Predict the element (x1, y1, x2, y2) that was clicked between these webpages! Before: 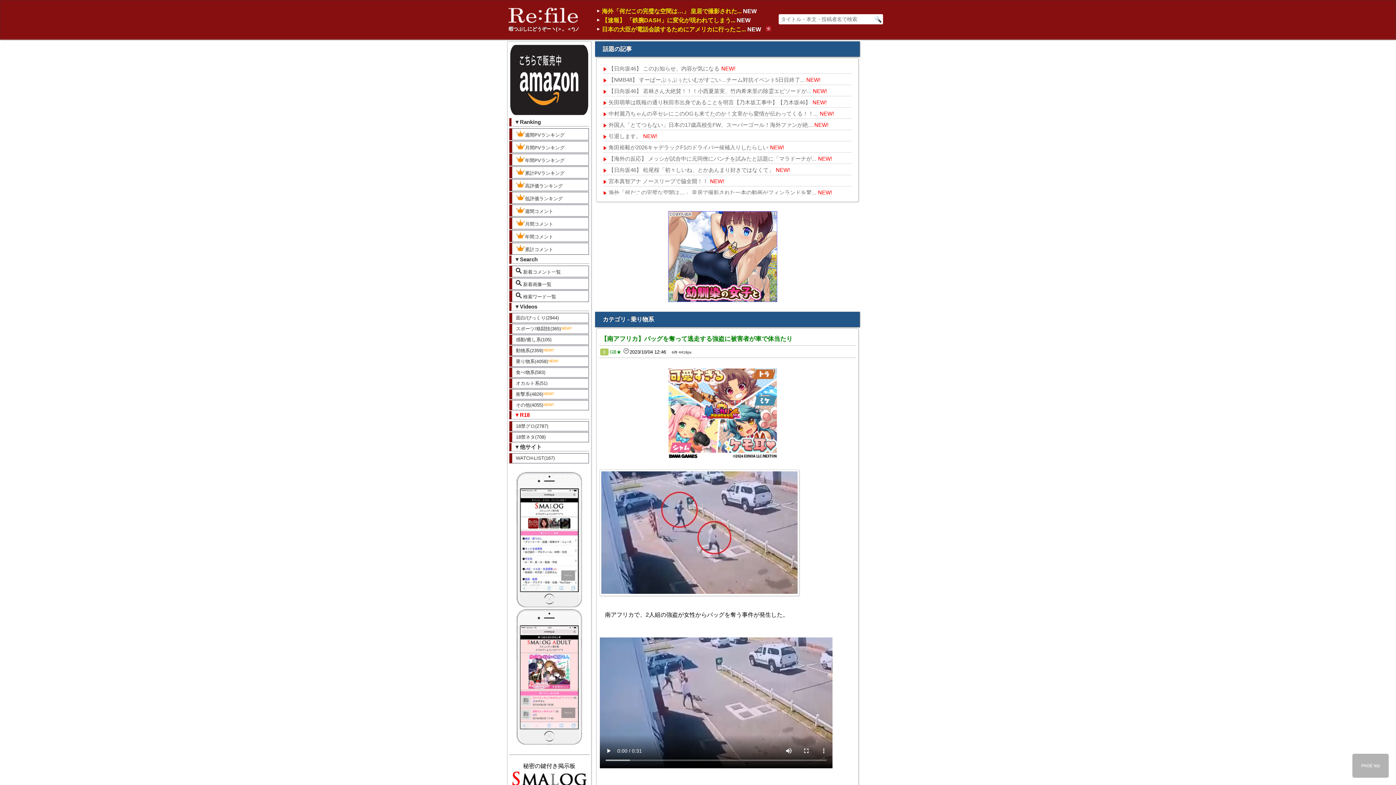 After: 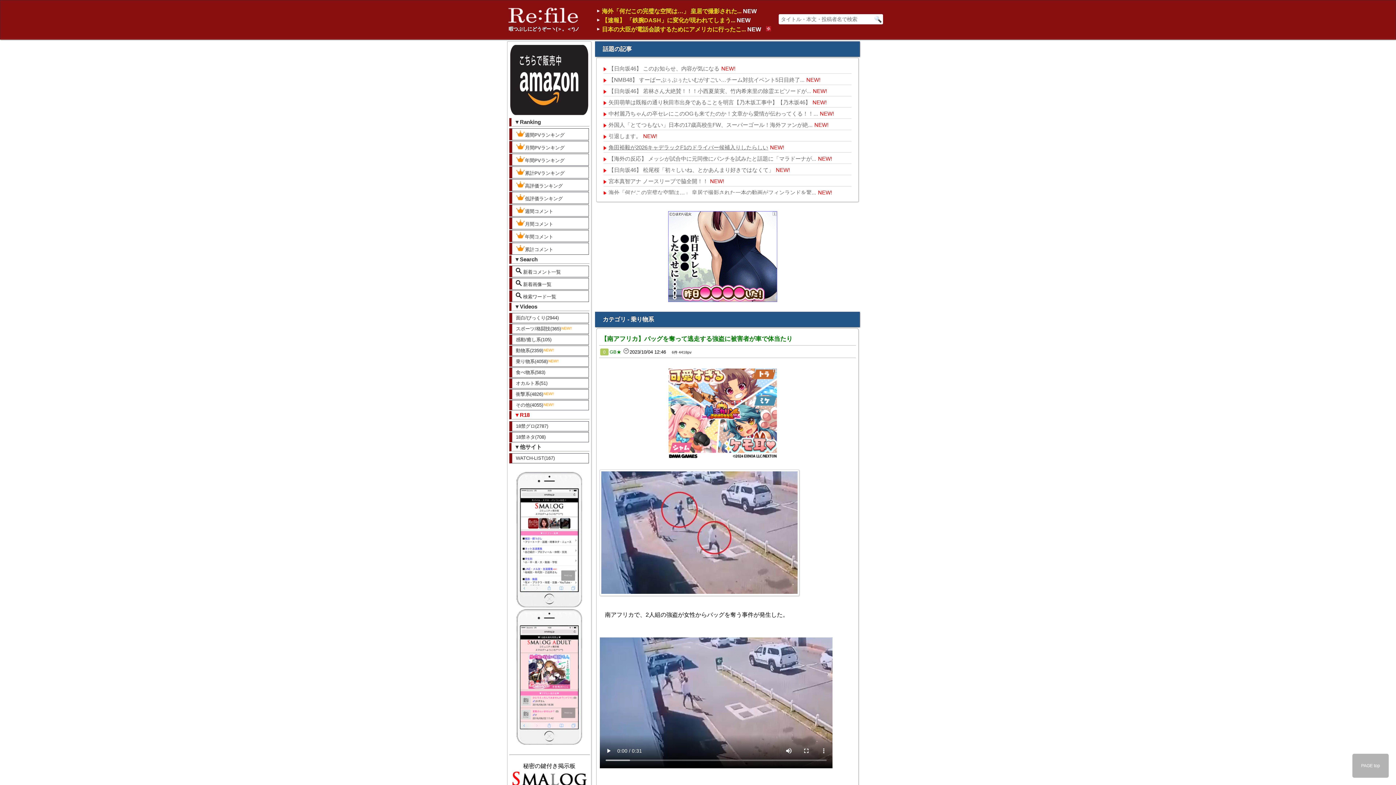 Action: bbox: (608, 144, 768, 150) label: 角田裕毅が2026キャデラックF1のドライバー候補入りしたらしい